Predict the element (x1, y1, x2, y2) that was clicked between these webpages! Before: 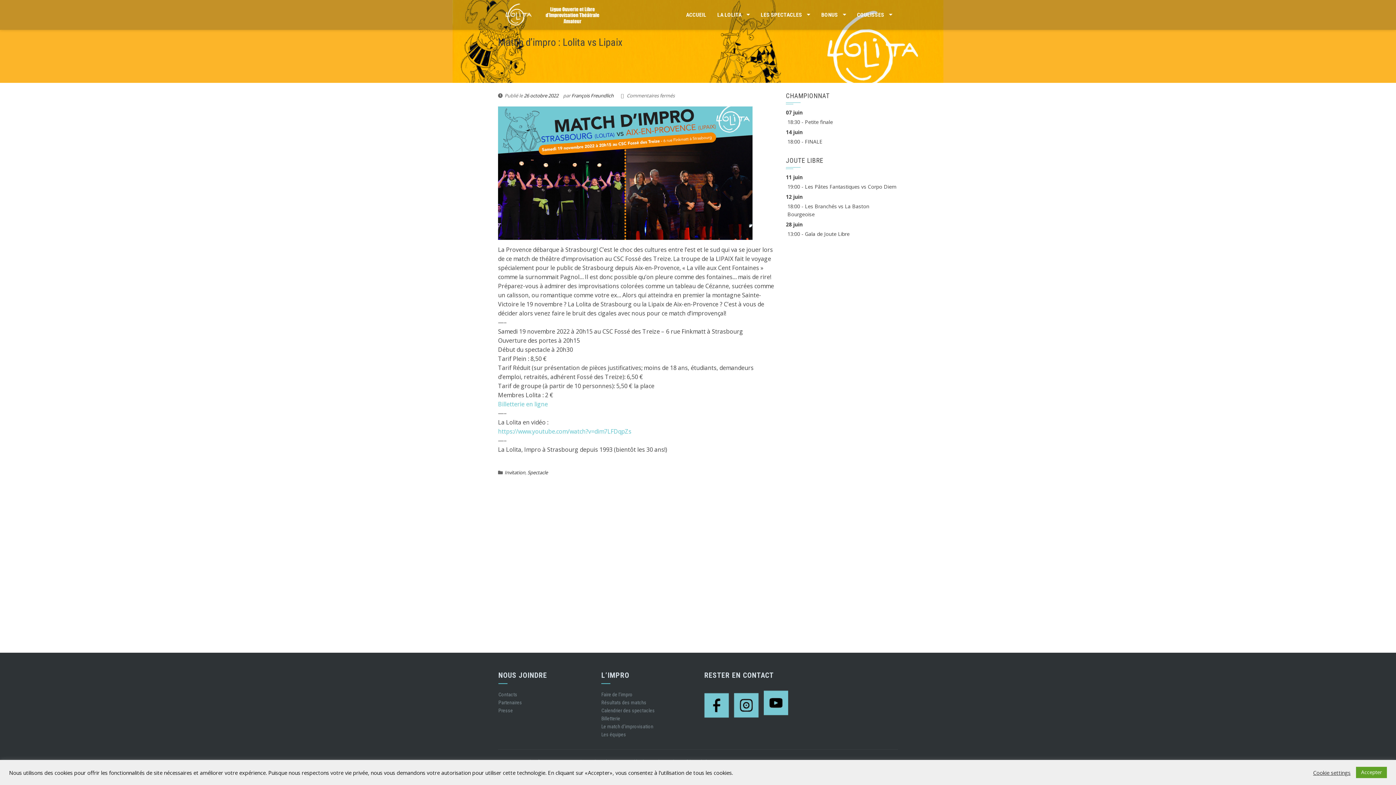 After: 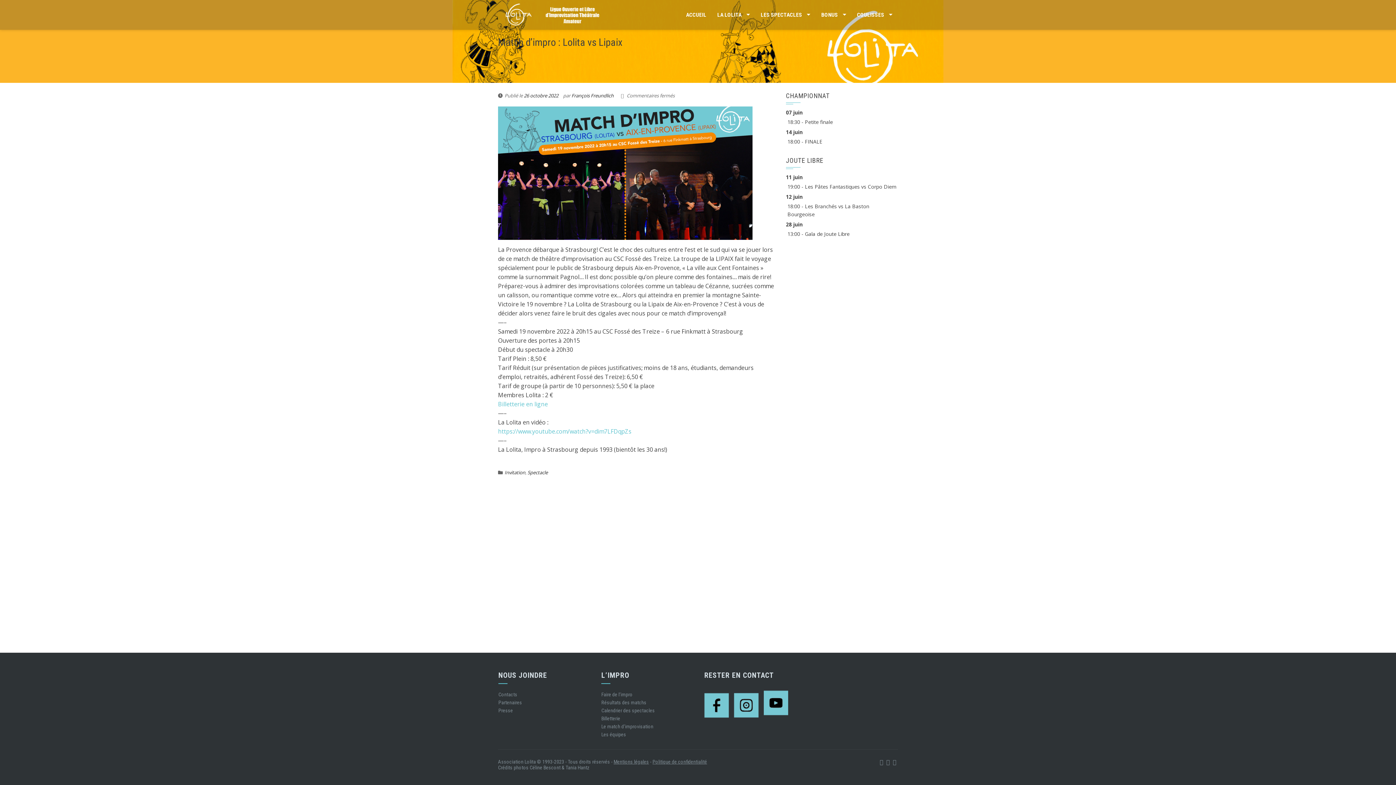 Action: bbox: (1356, 767, 1387, 778) label: Accepter